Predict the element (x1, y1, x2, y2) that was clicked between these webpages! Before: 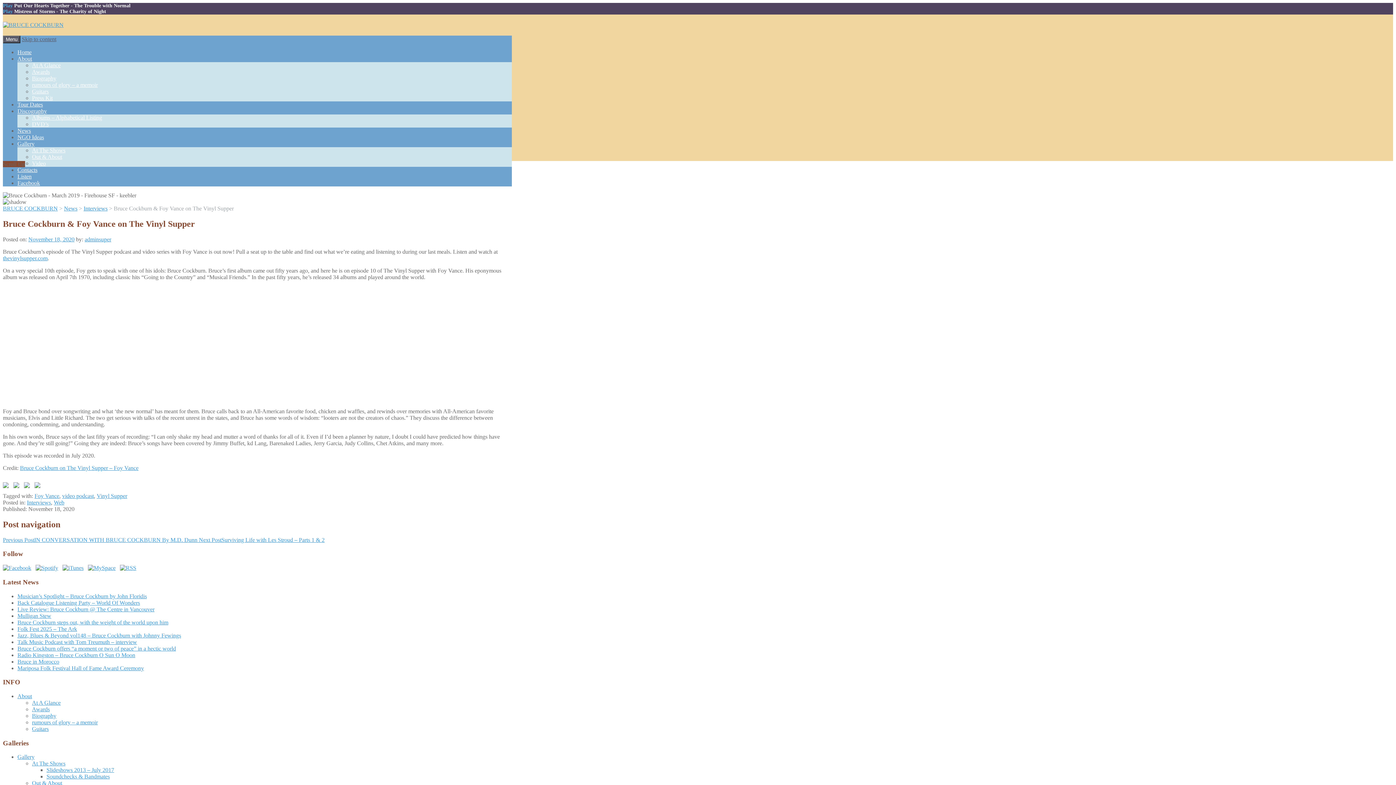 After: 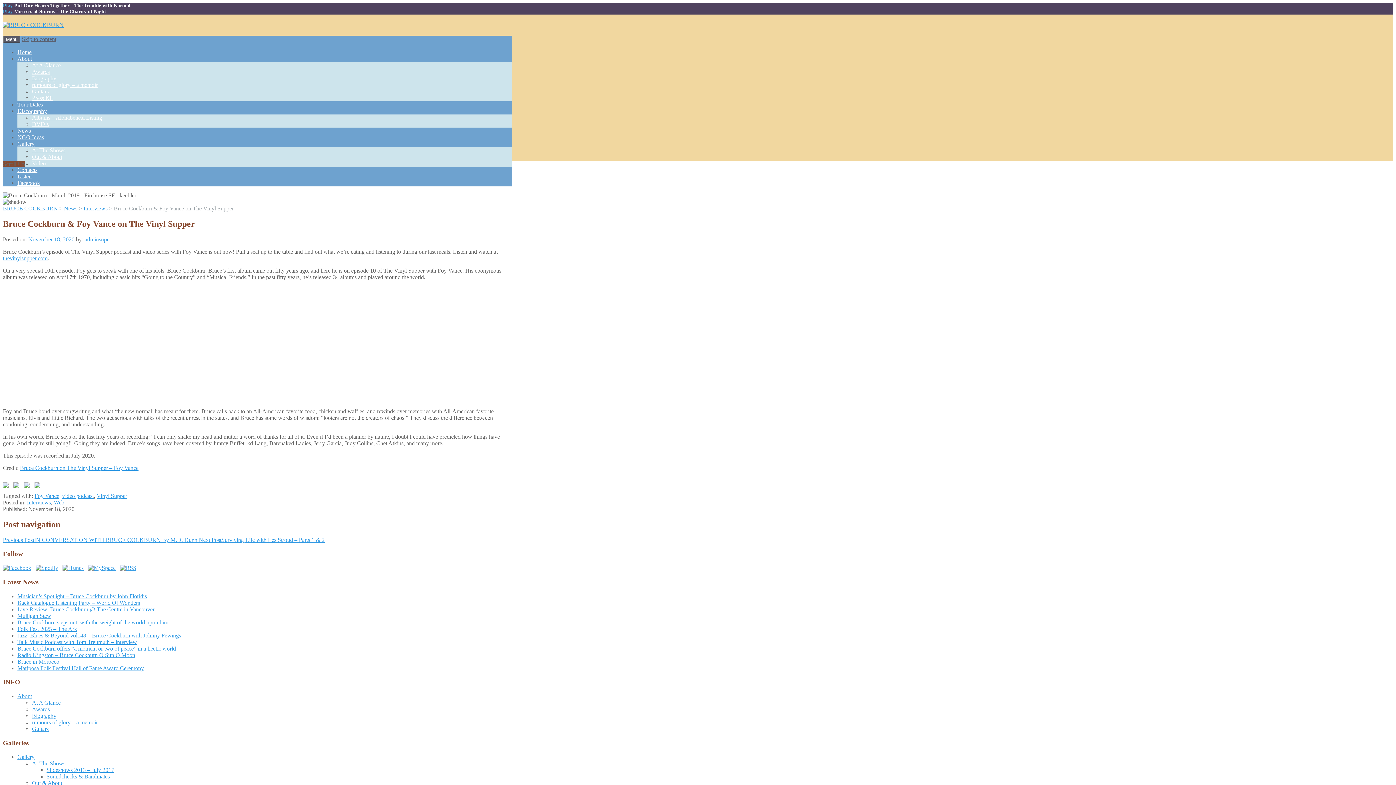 Action: bbox: (34, 482, 43, 491)